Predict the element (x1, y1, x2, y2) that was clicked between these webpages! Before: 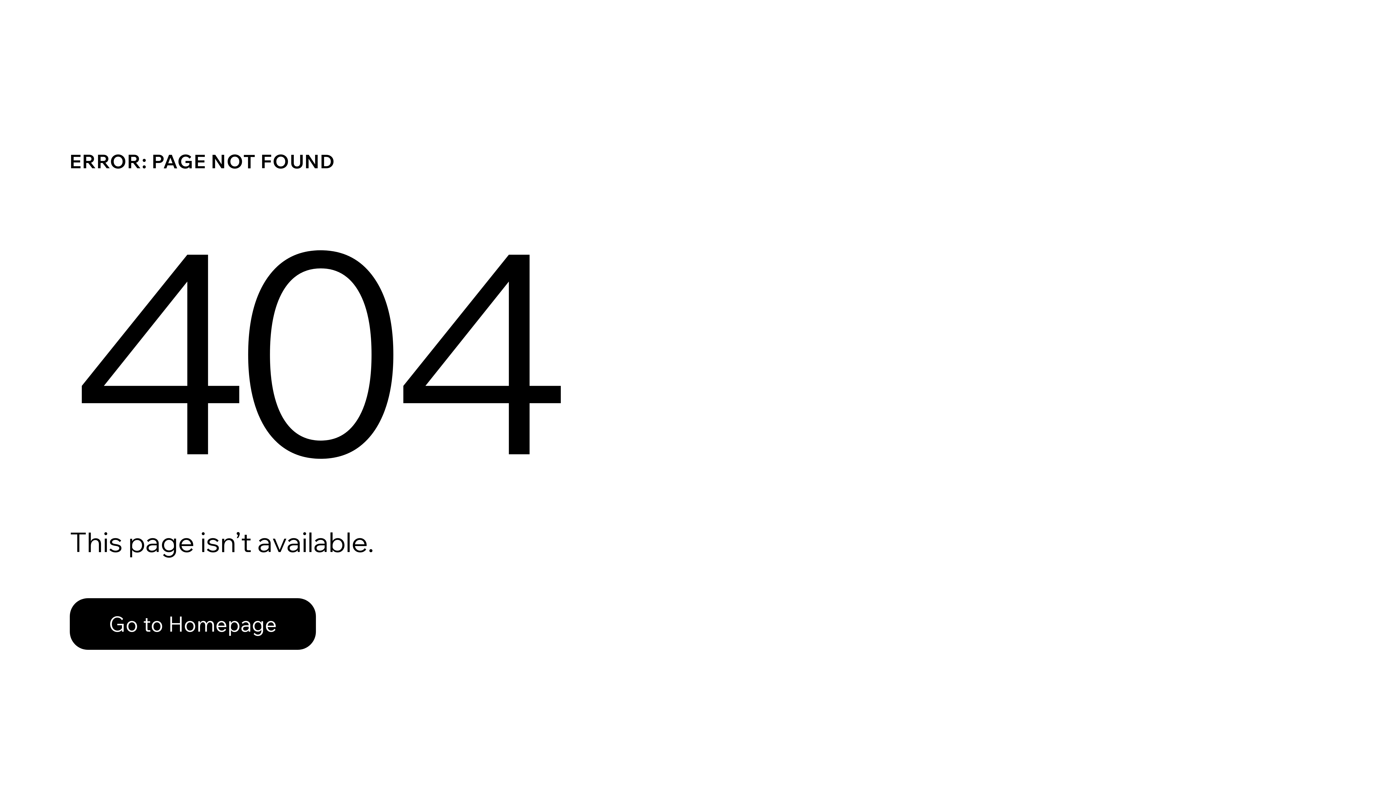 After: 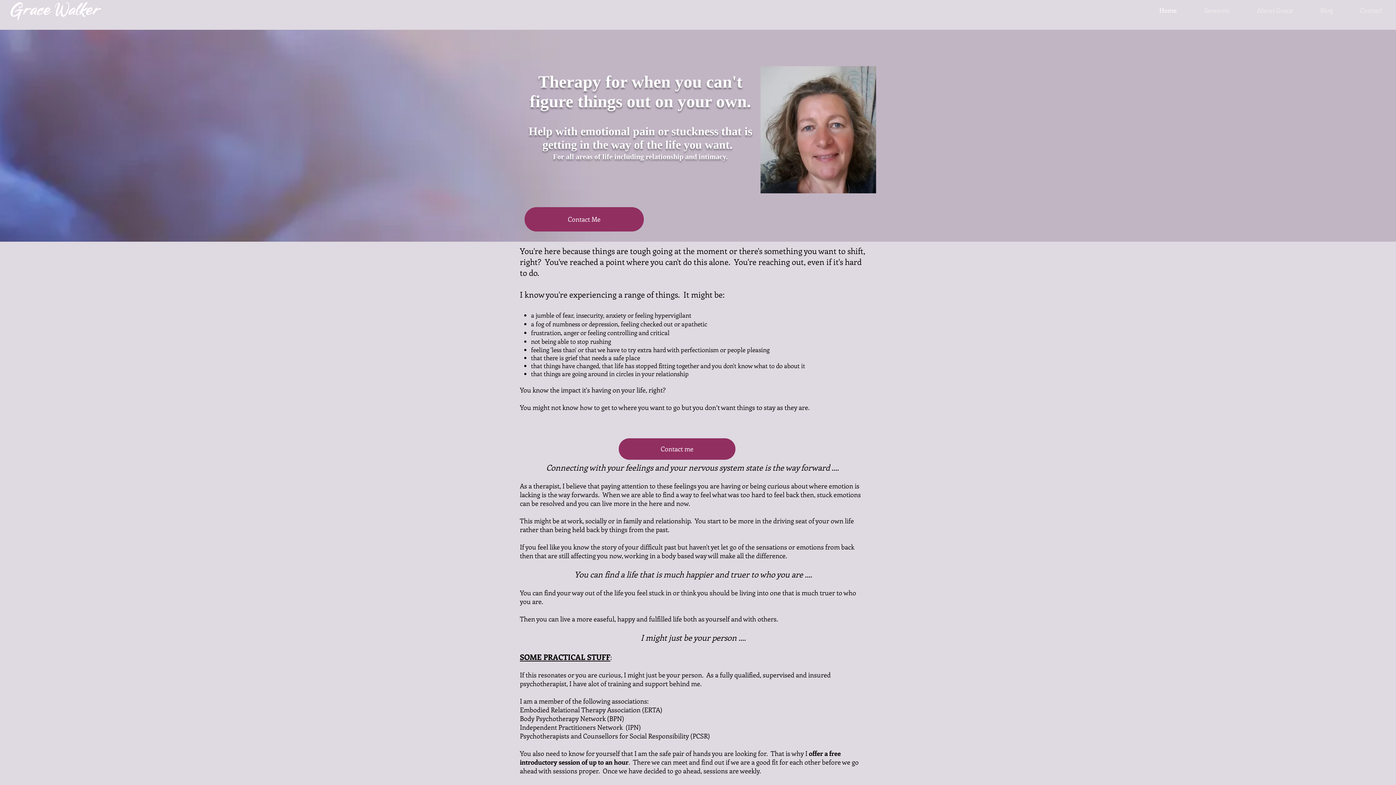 Action: label: Go to Homepage bbox: (69, 598, 316, 650)